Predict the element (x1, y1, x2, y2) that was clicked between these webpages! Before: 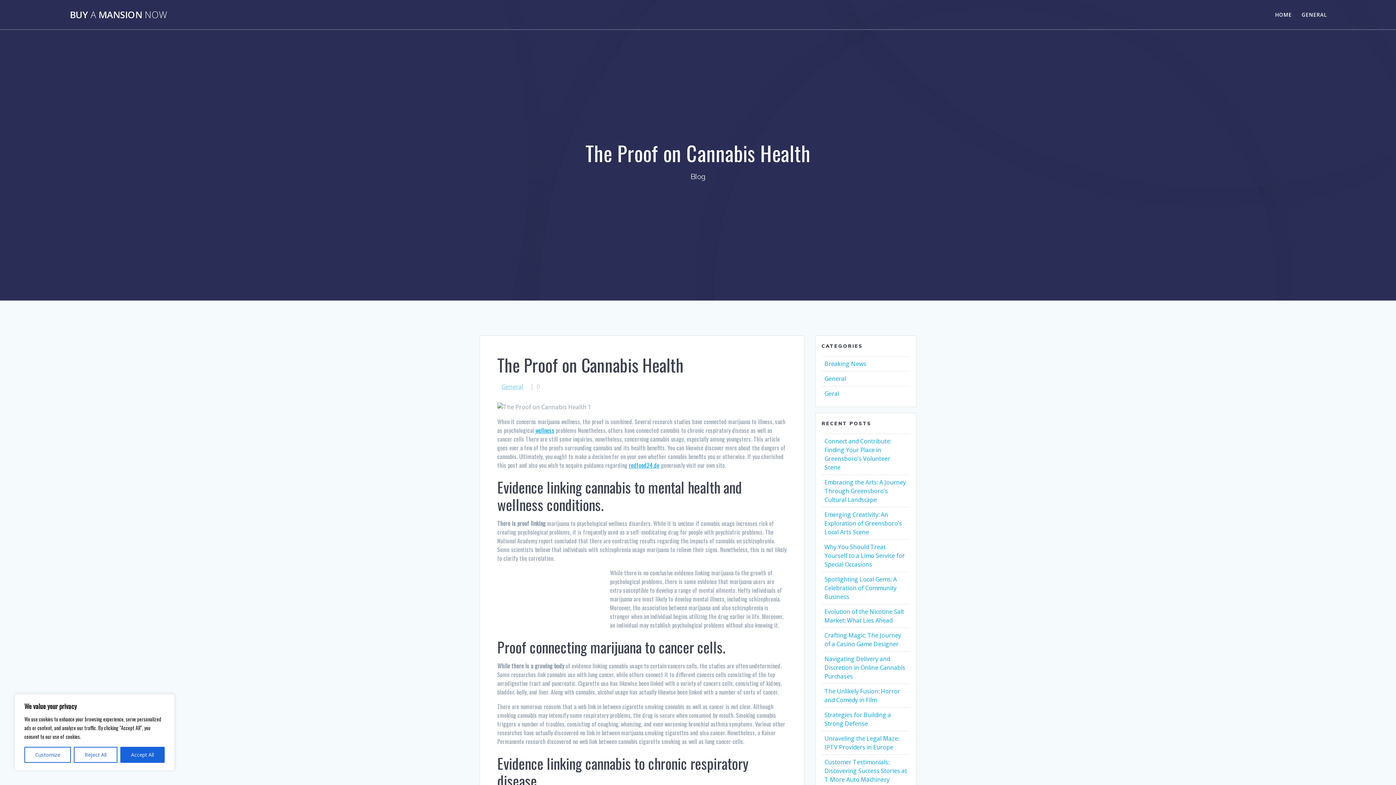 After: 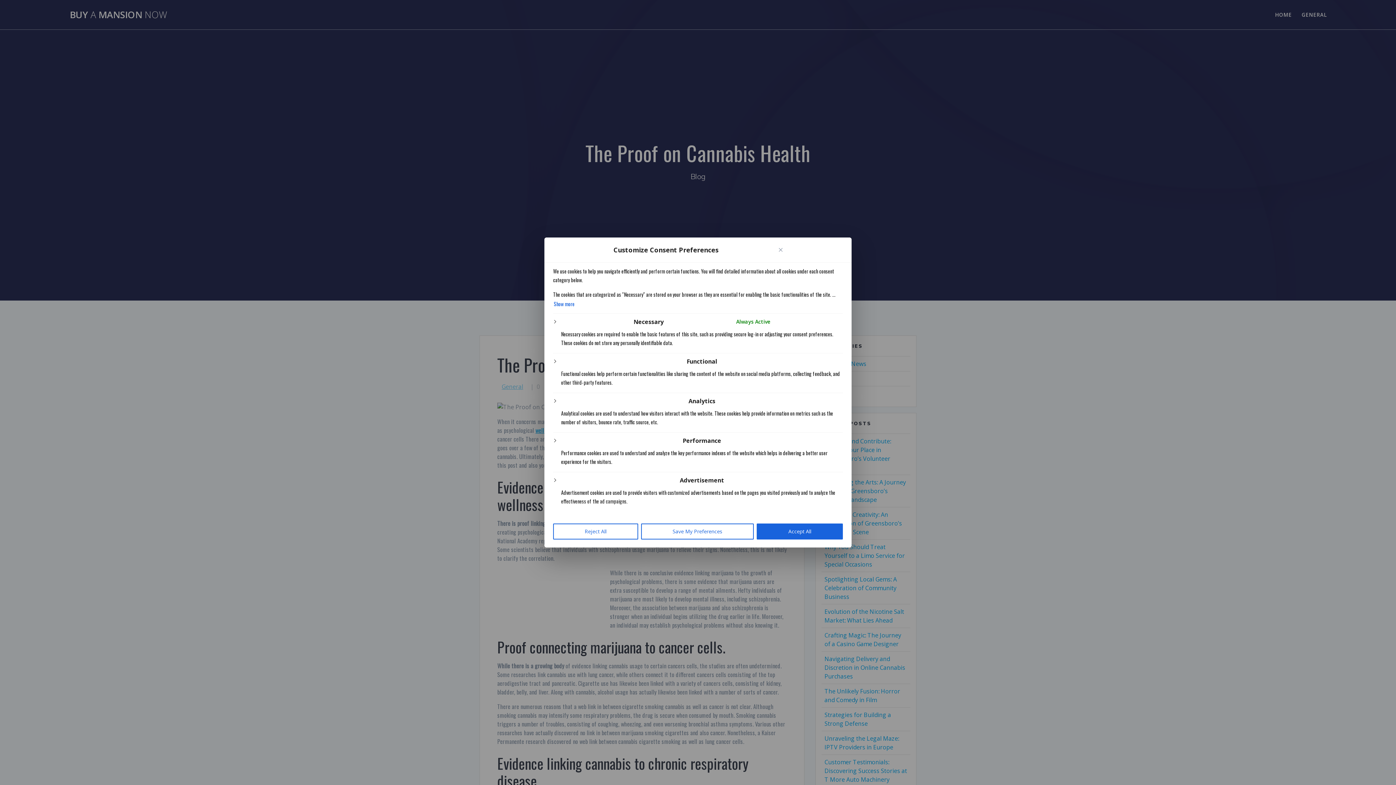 Action: label: Customize bbox: (24, 747, 71, 763)